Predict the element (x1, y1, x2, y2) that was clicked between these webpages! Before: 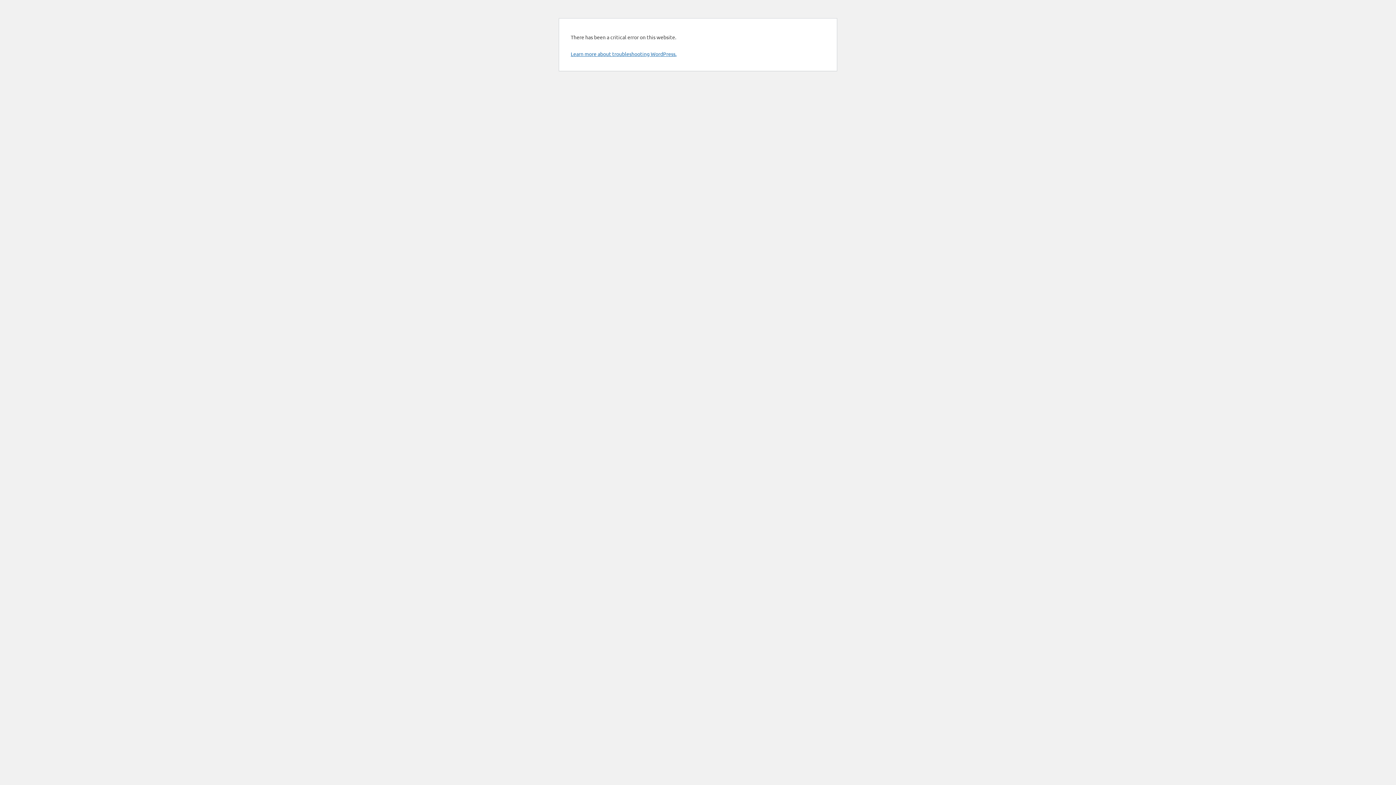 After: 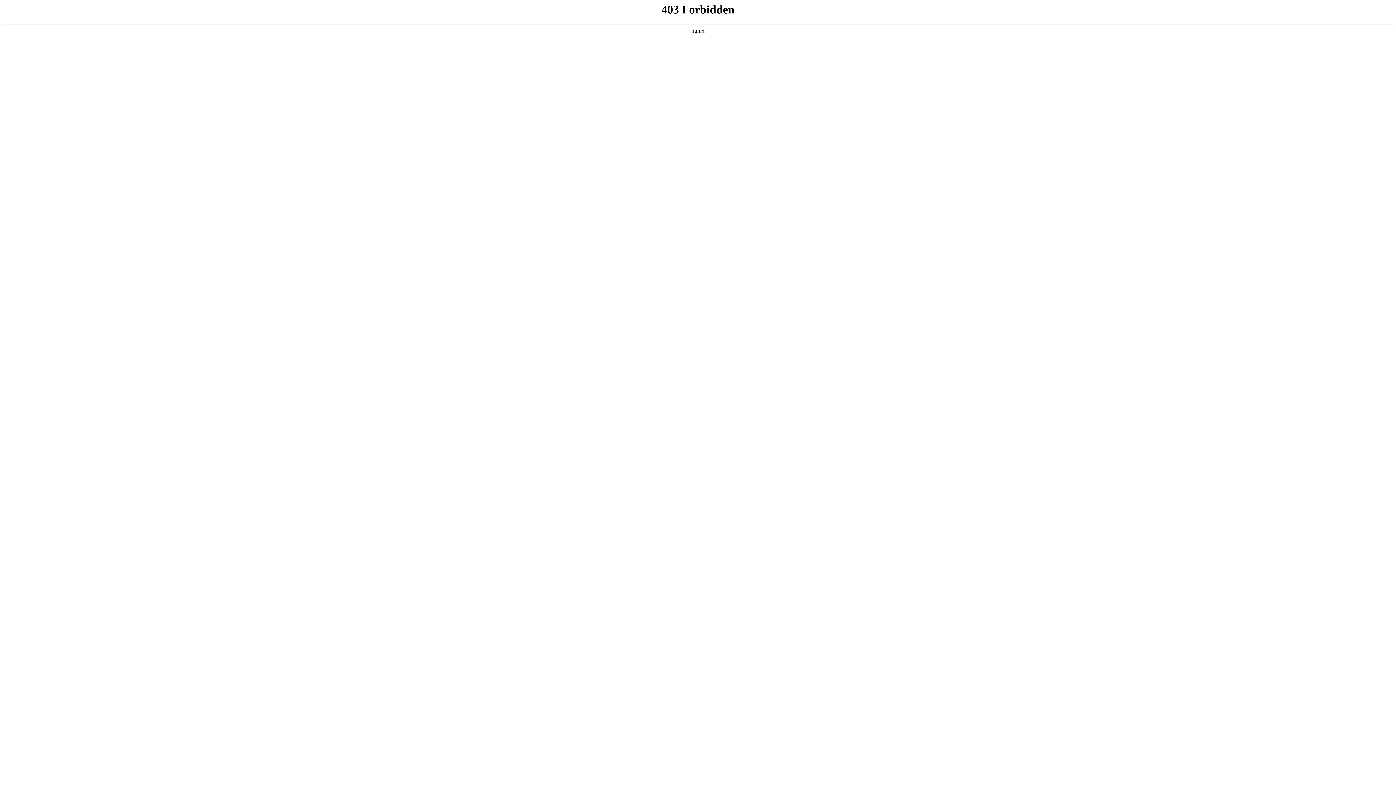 Action: label: Learn more about troubleshooting WordPress. bbox: (570, 50, 676, 57)